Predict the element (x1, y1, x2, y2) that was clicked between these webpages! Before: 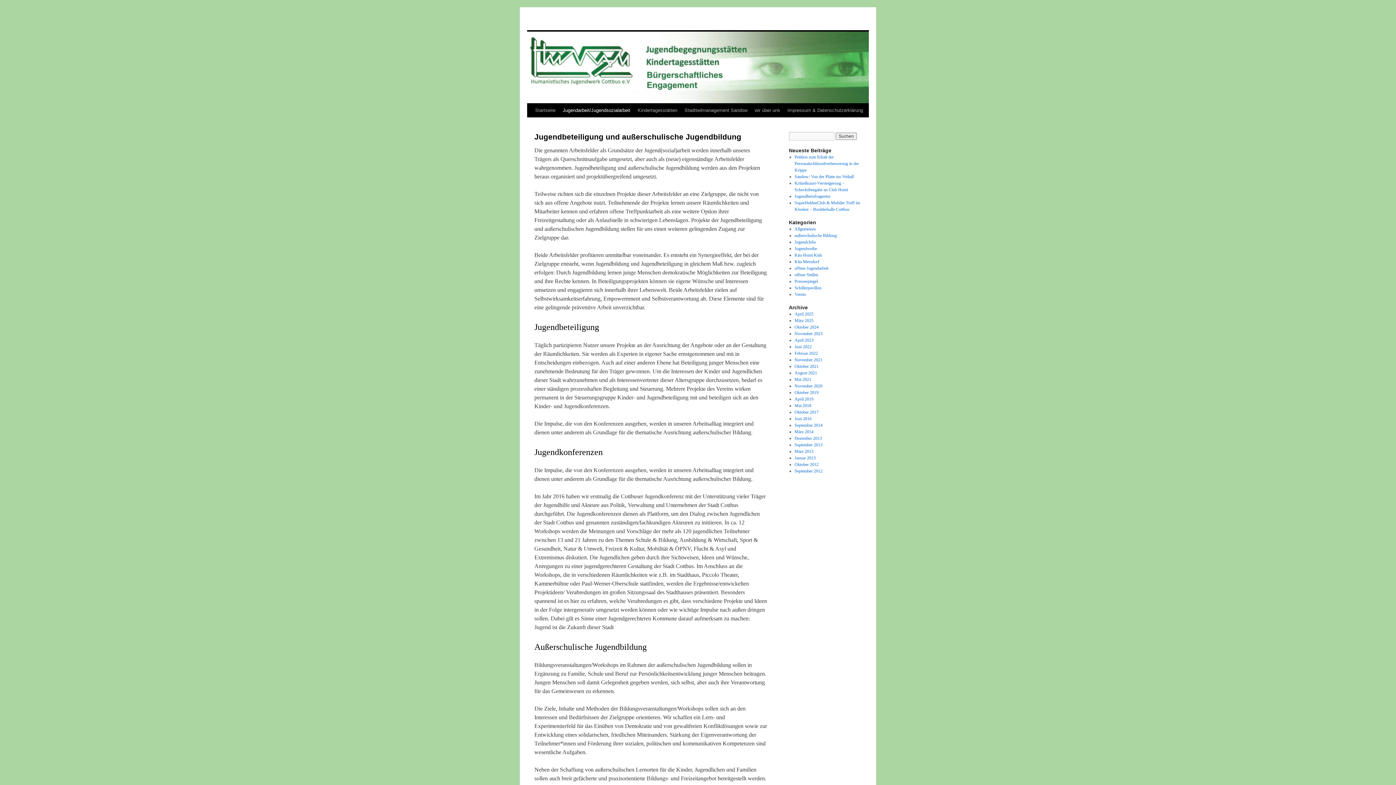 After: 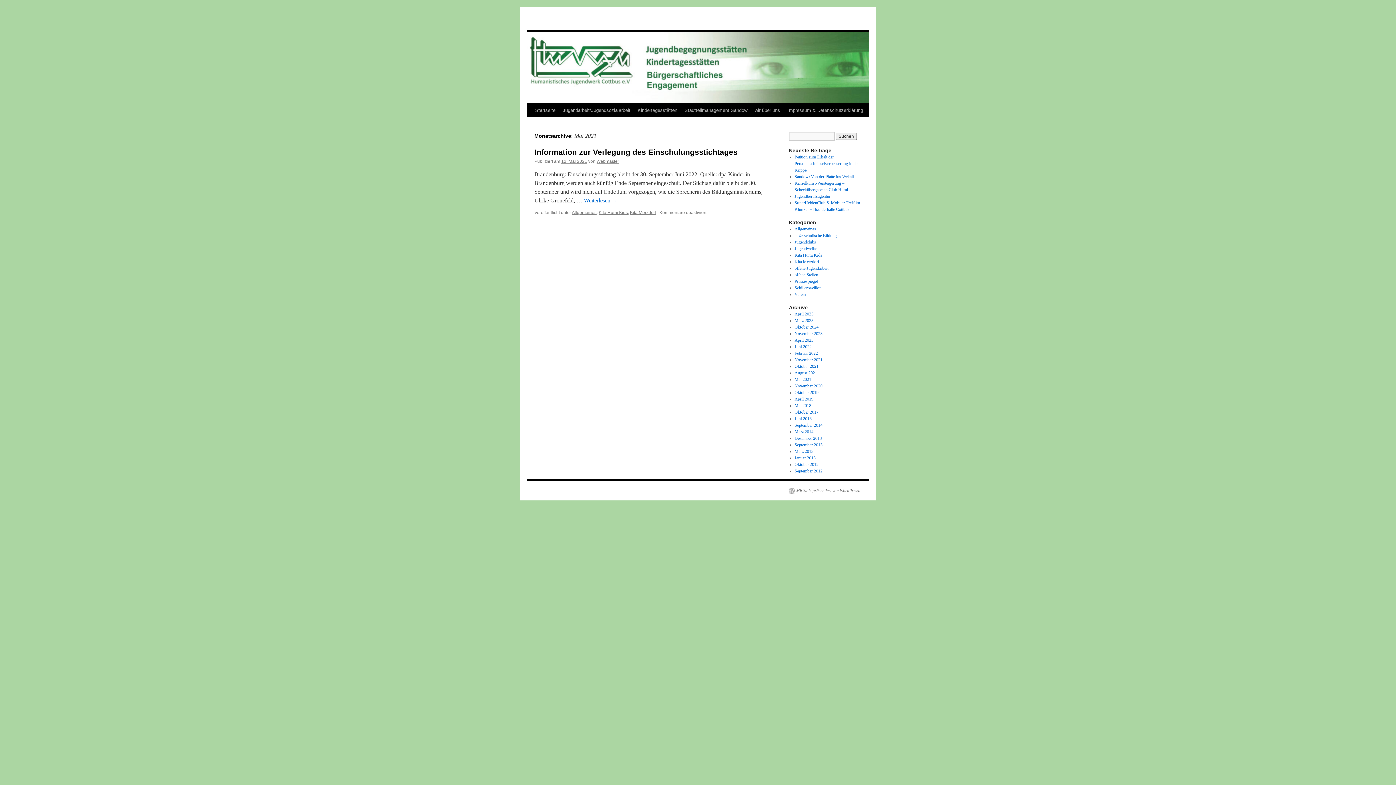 Action: bbox: (794, 377, 811, 382) label: Mai 2021